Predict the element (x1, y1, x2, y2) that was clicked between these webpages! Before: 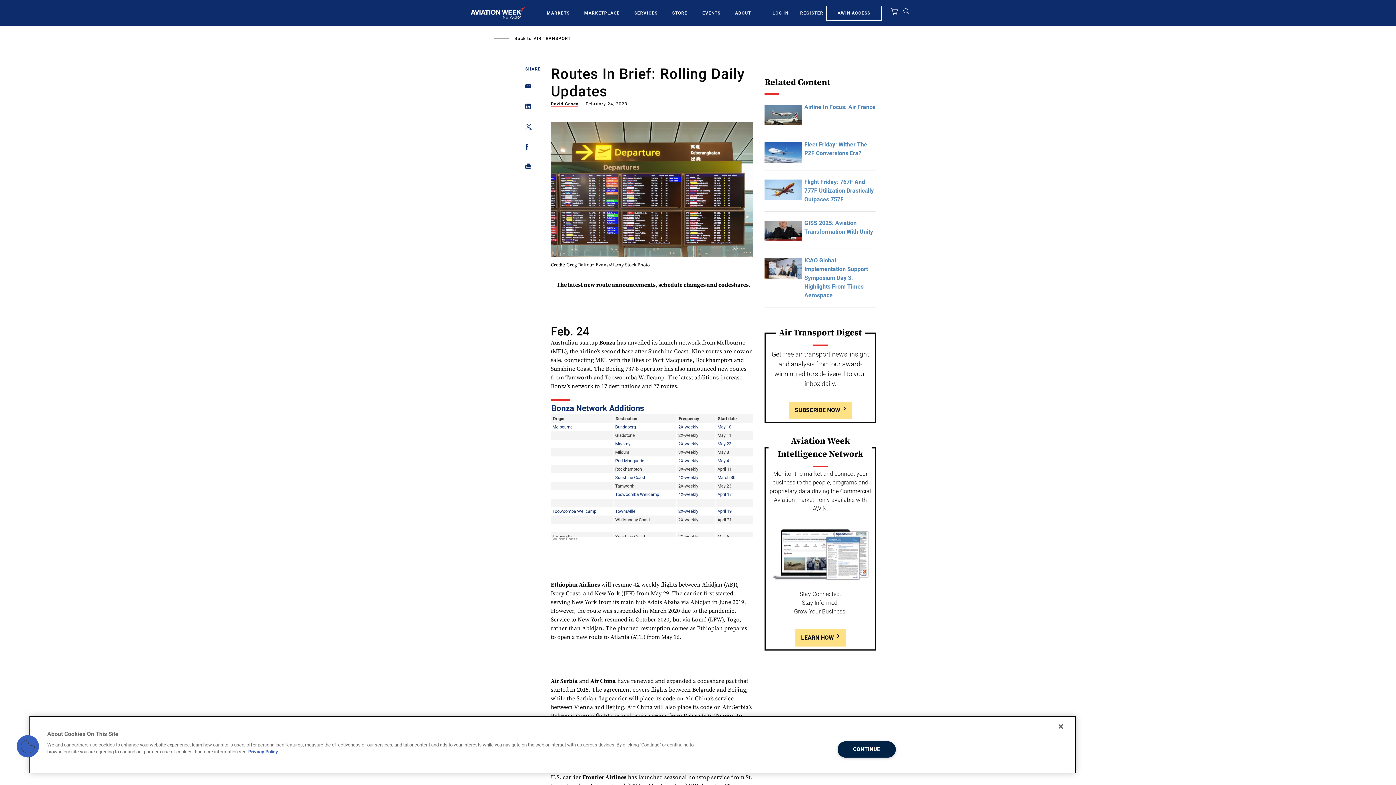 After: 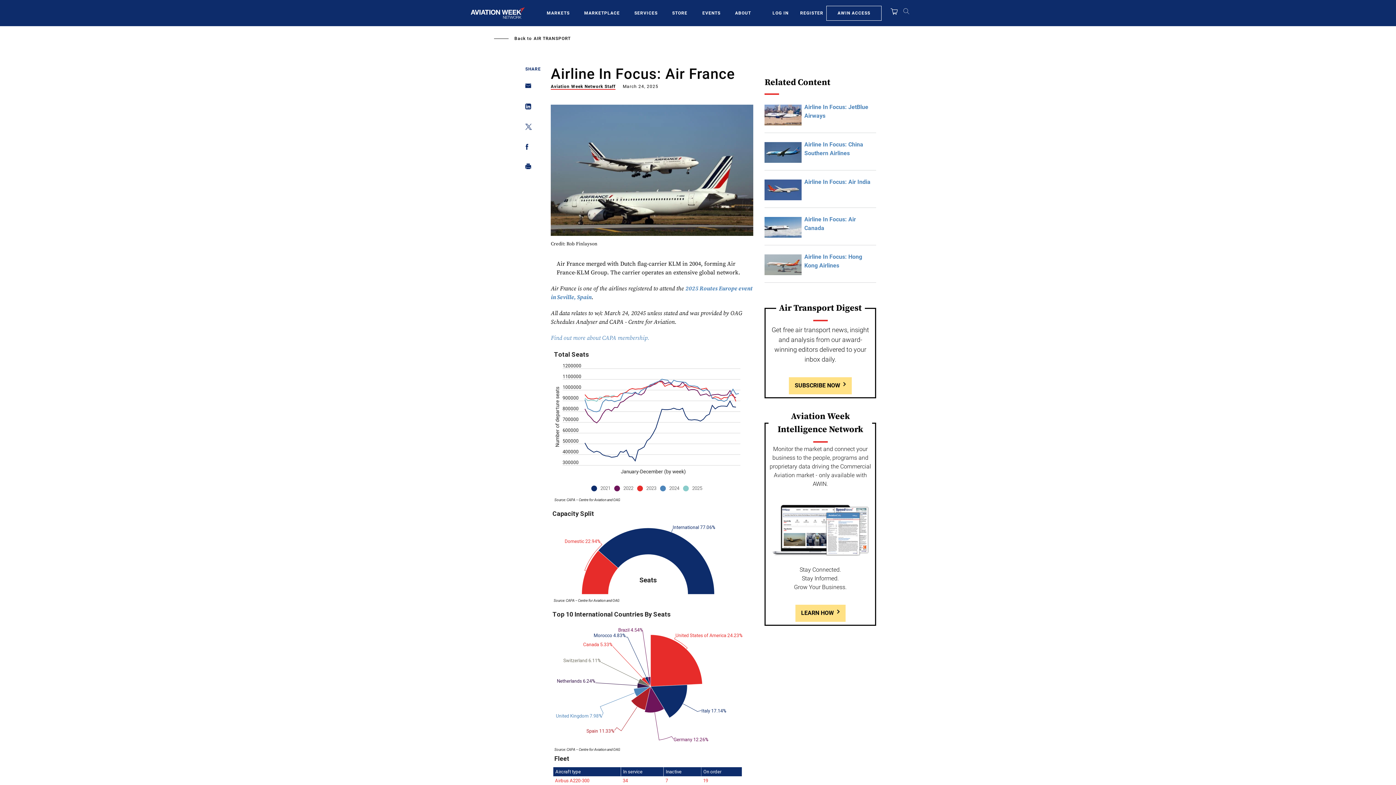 Action: bbox: (804, 103, 875, 110) label: Airline In Focus: Air France